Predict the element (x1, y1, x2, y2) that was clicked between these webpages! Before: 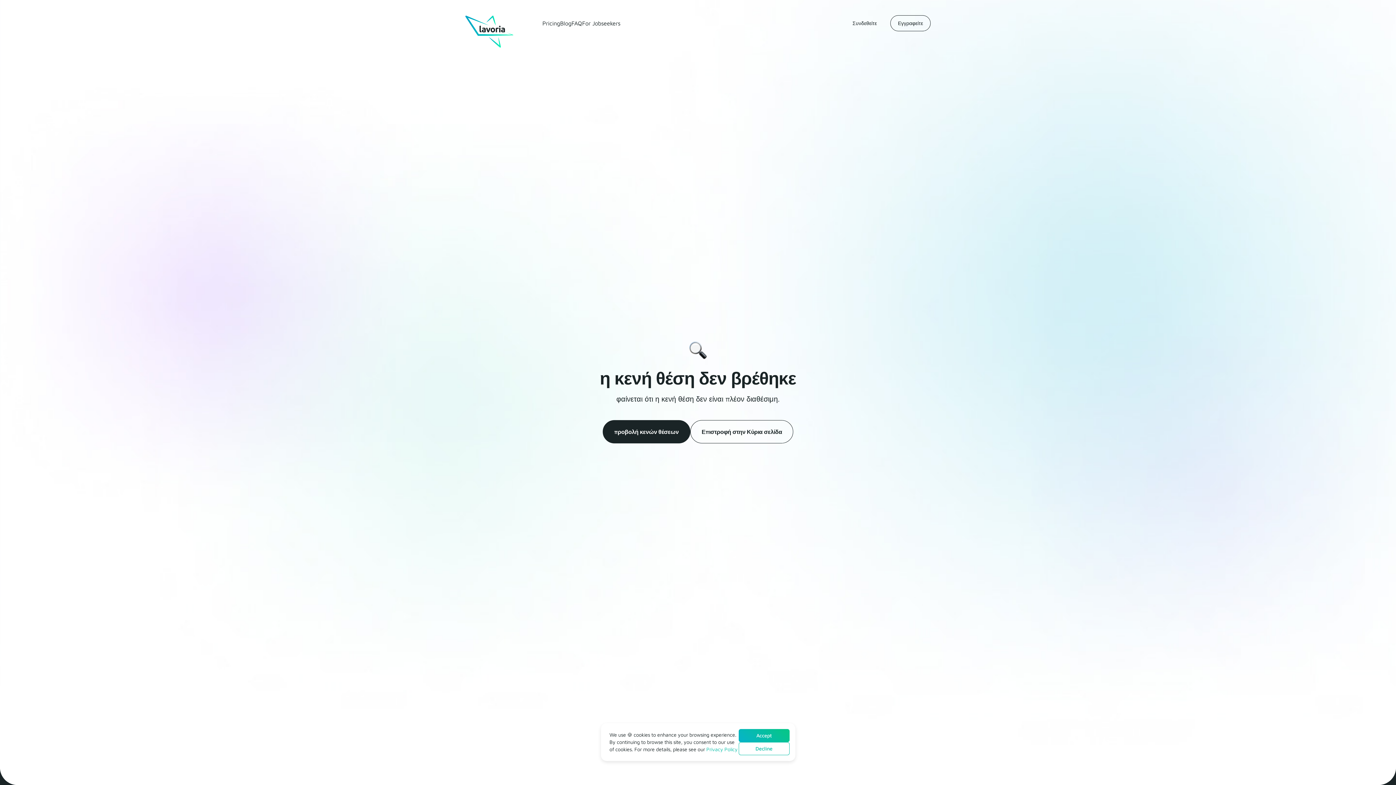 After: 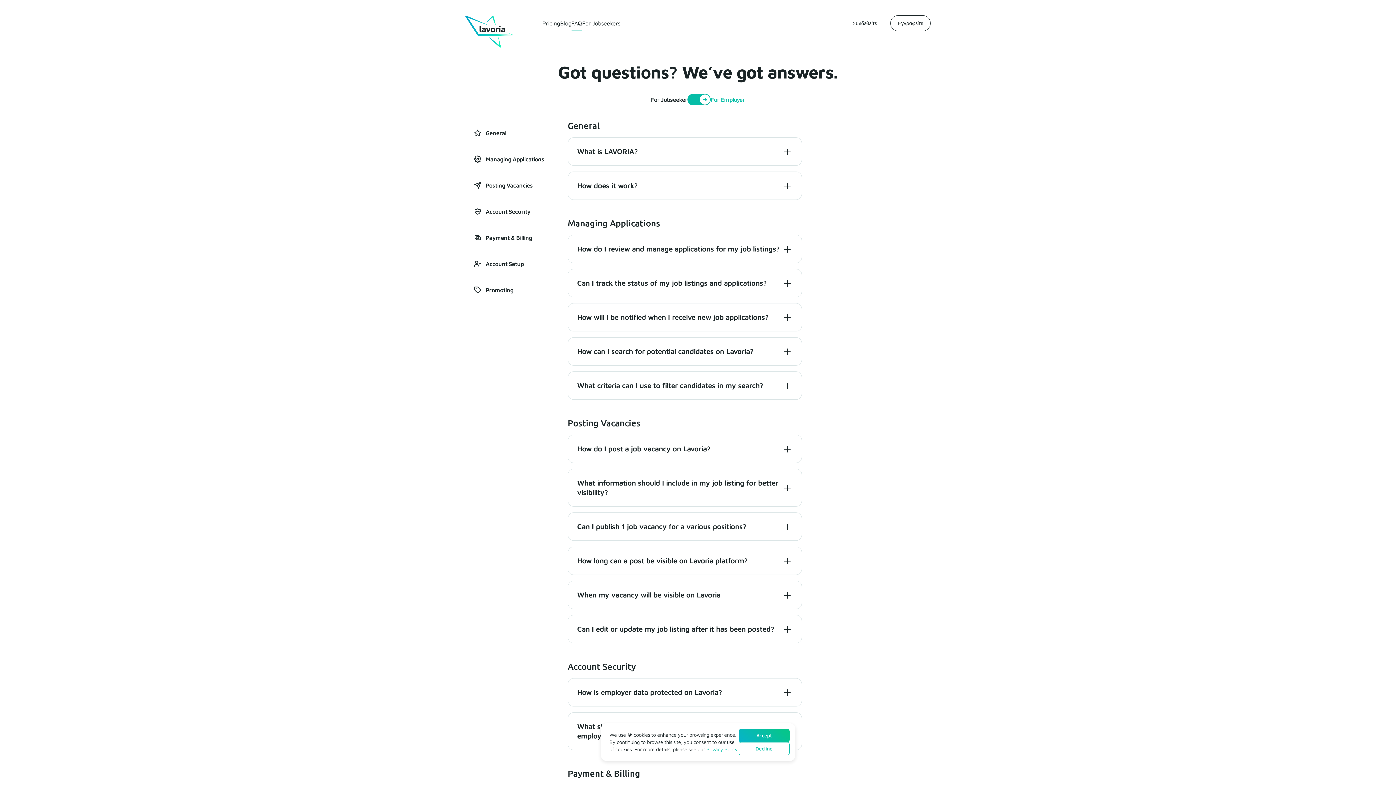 Action: bbox: (571, 18, 582, 27) label: FAQ